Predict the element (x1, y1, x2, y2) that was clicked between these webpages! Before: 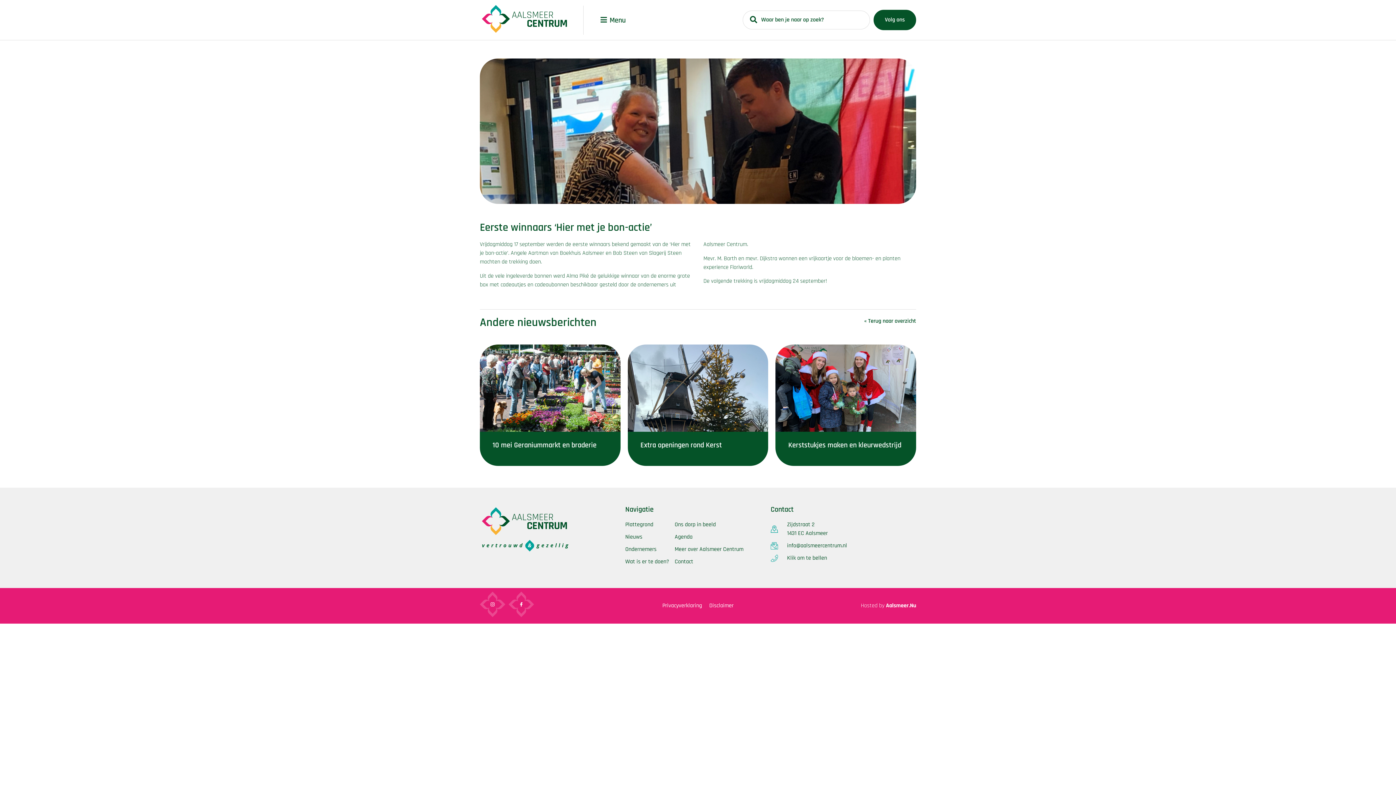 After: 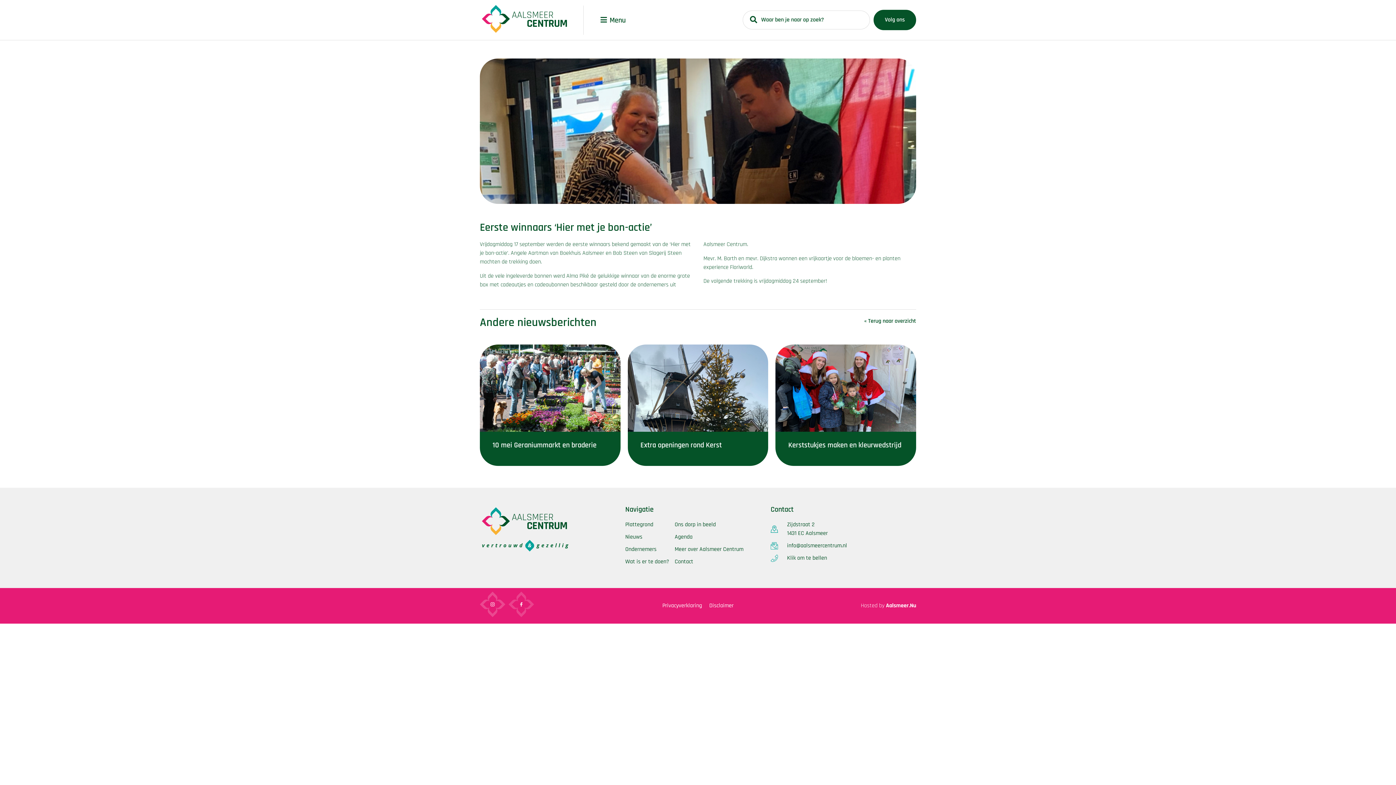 Action: bbox: (508, 591, 534, 617)